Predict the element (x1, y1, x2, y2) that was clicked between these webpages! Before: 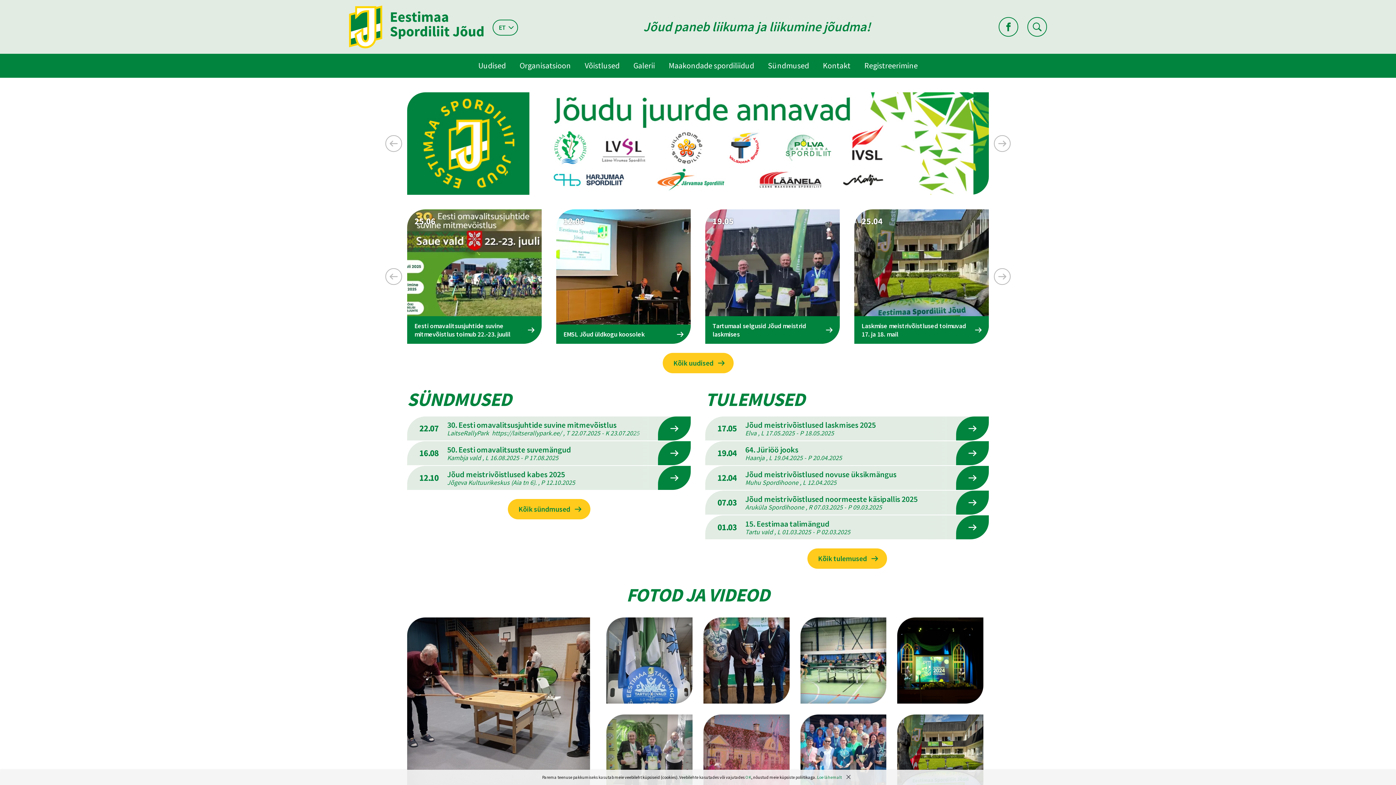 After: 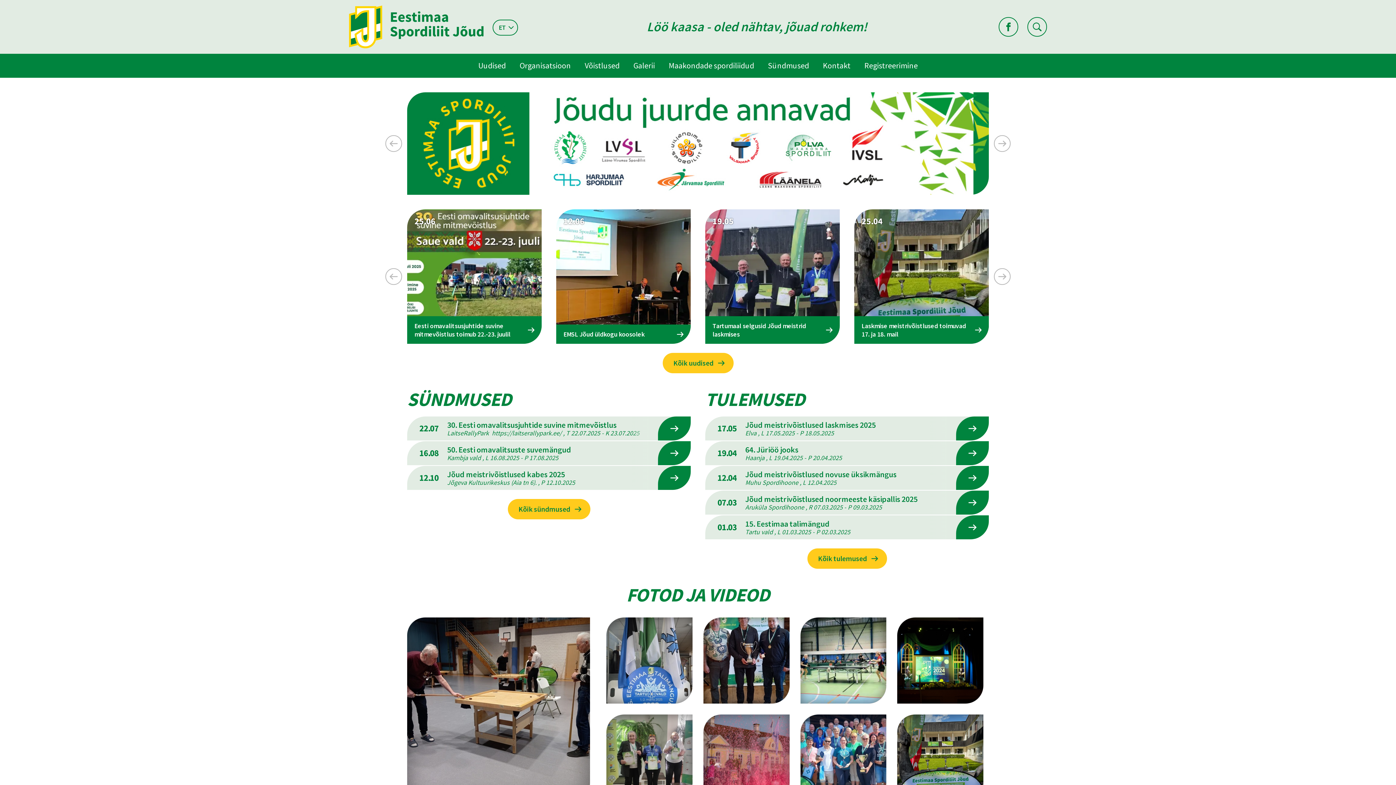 Action: bbox: (845, 776, 854, 781)